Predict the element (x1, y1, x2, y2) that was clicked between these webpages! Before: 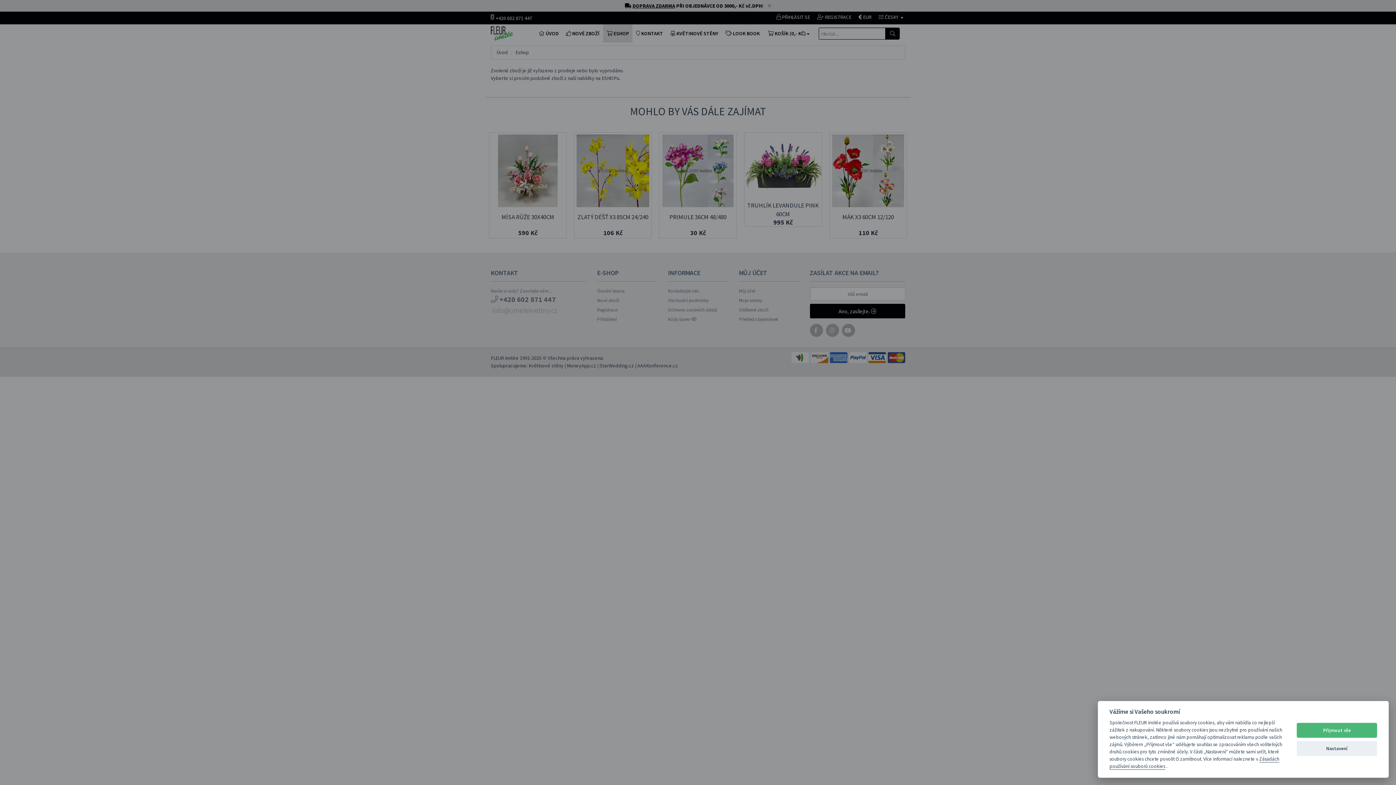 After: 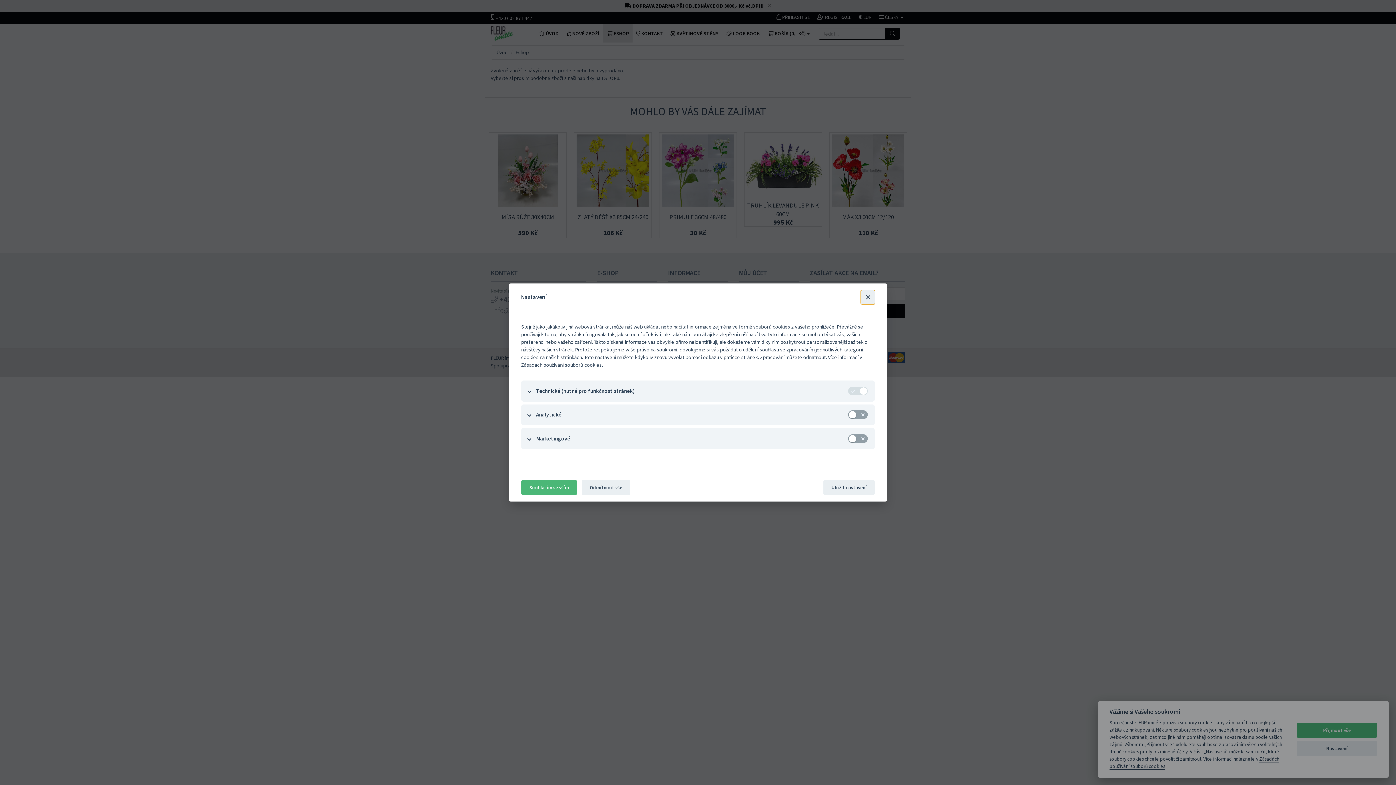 Action: label: Nastavení bbox: (1297, 741, 1377, 756)